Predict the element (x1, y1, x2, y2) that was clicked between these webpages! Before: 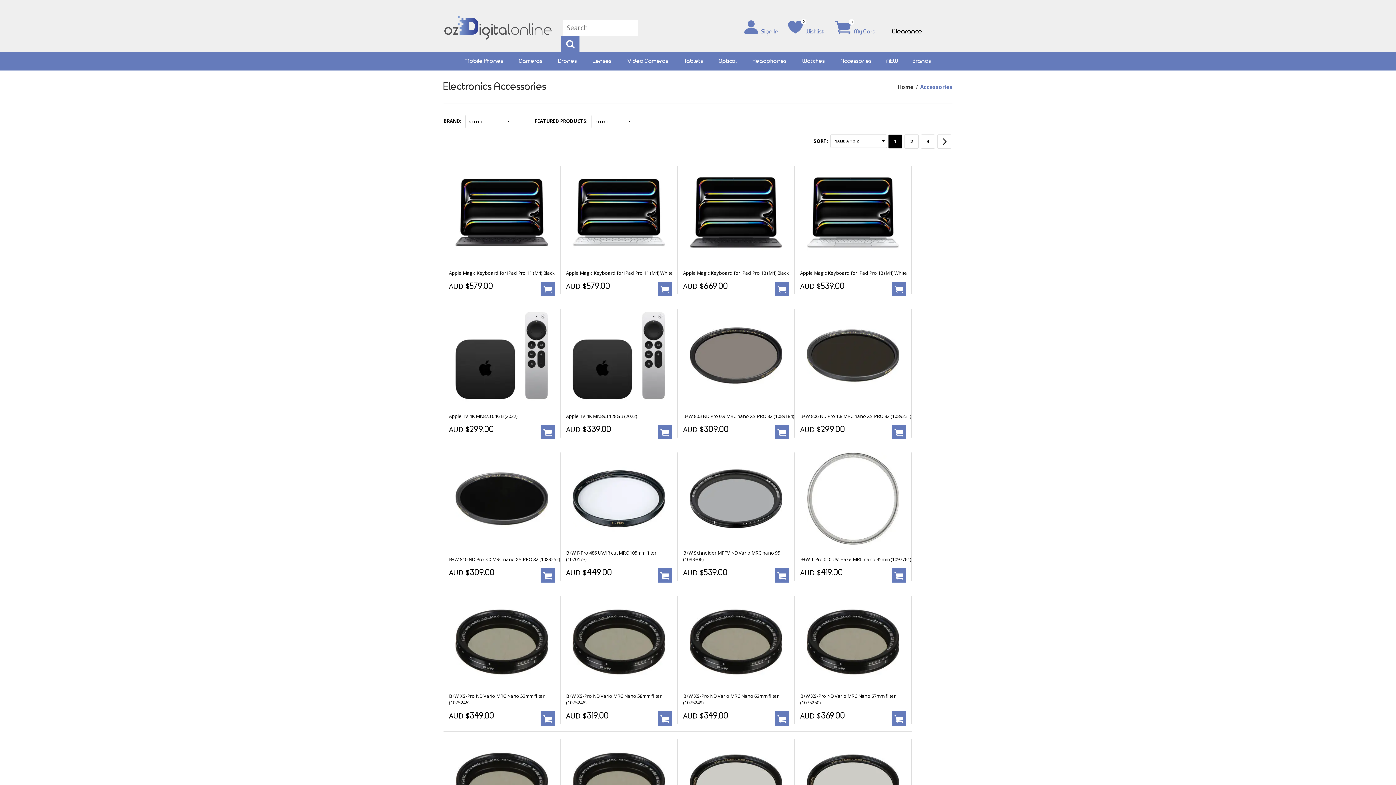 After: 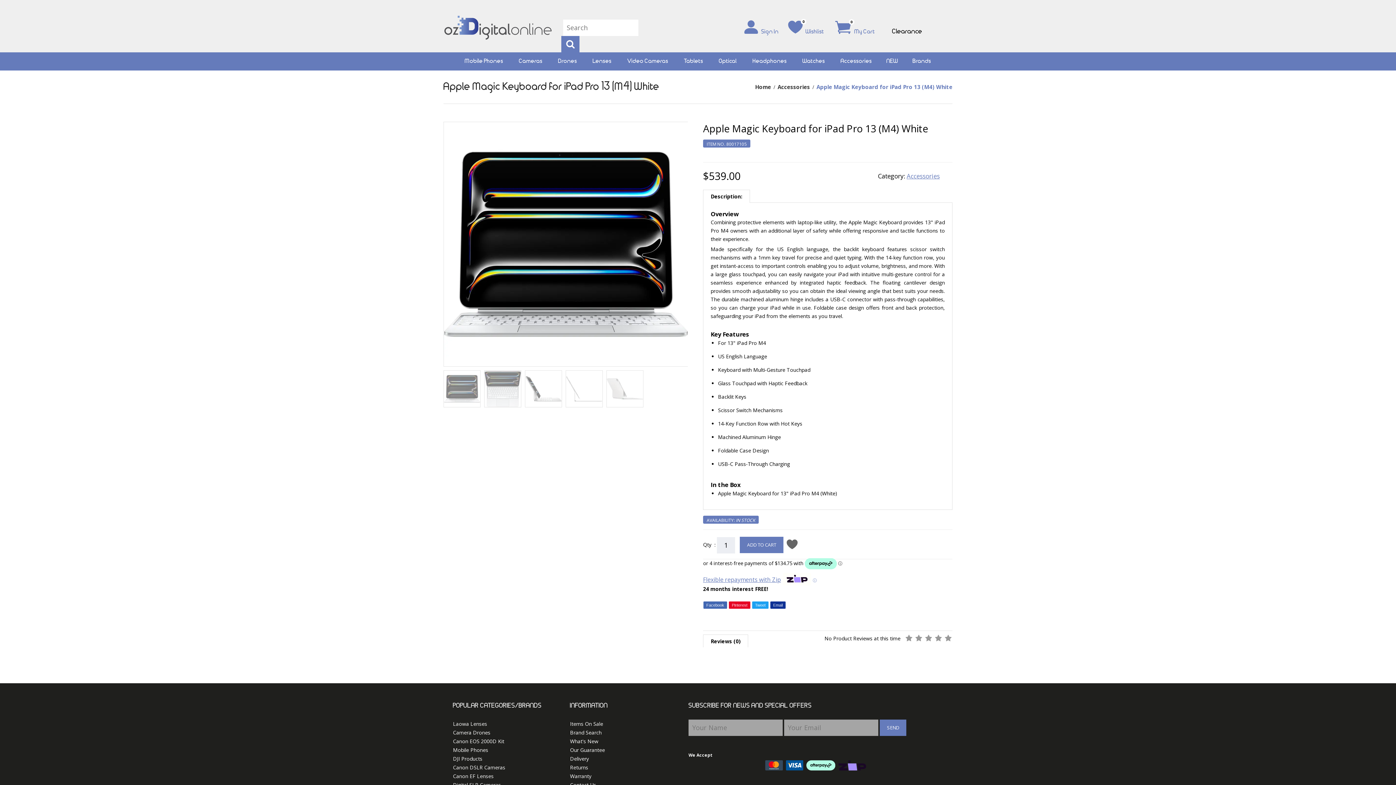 Action: bbox: (794, 166, 911, 258)